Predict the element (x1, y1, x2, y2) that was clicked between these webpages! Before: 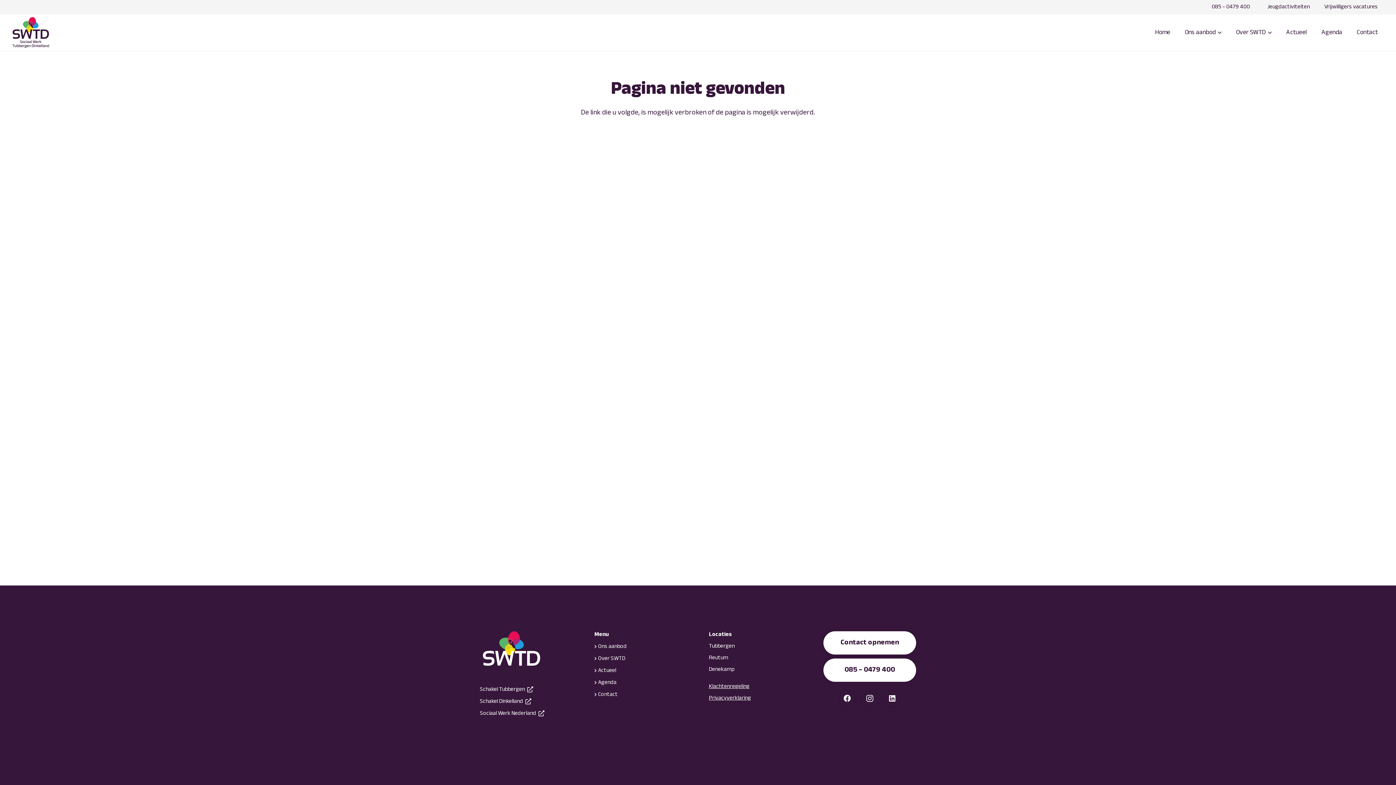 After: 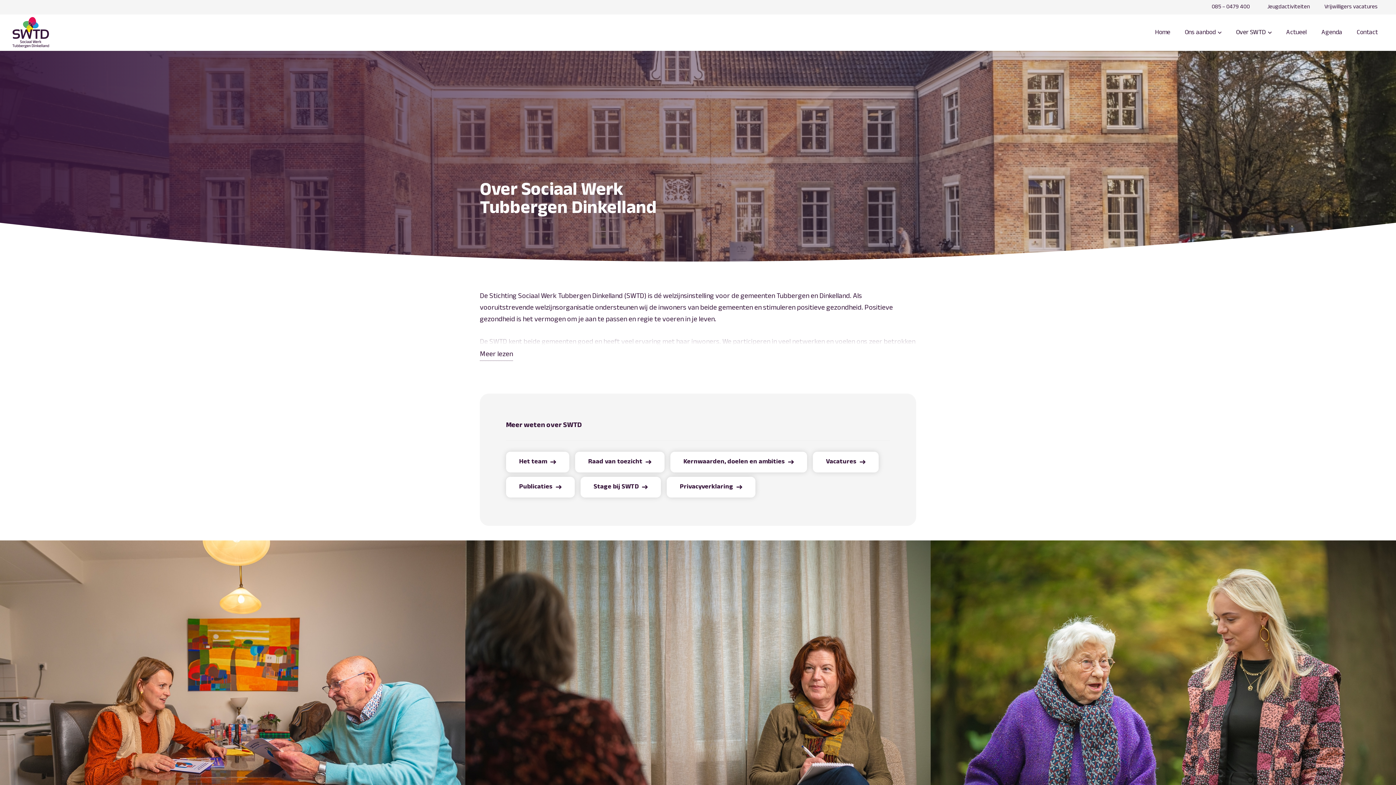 Action: bbox: (1266, 14, 1272, 50) label: Over SWTD Menu